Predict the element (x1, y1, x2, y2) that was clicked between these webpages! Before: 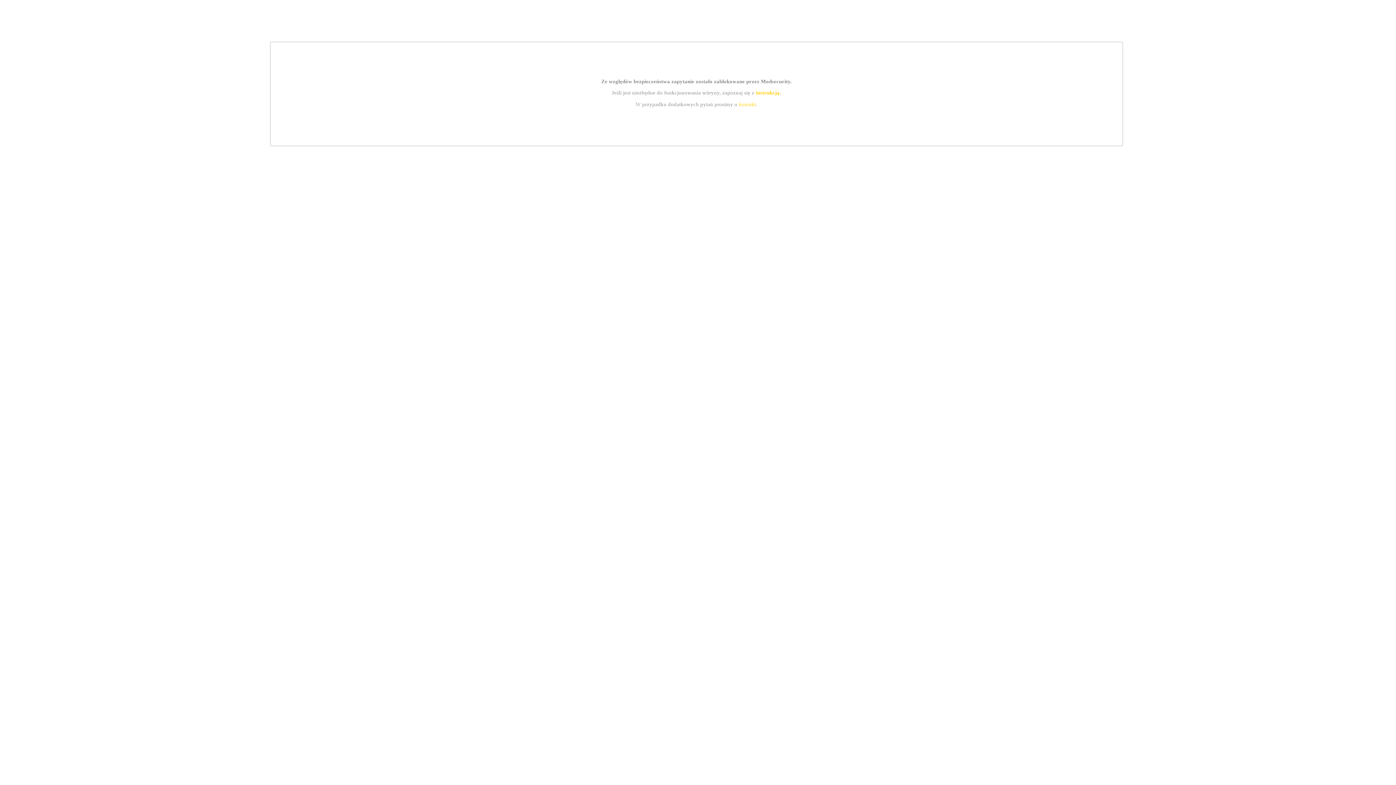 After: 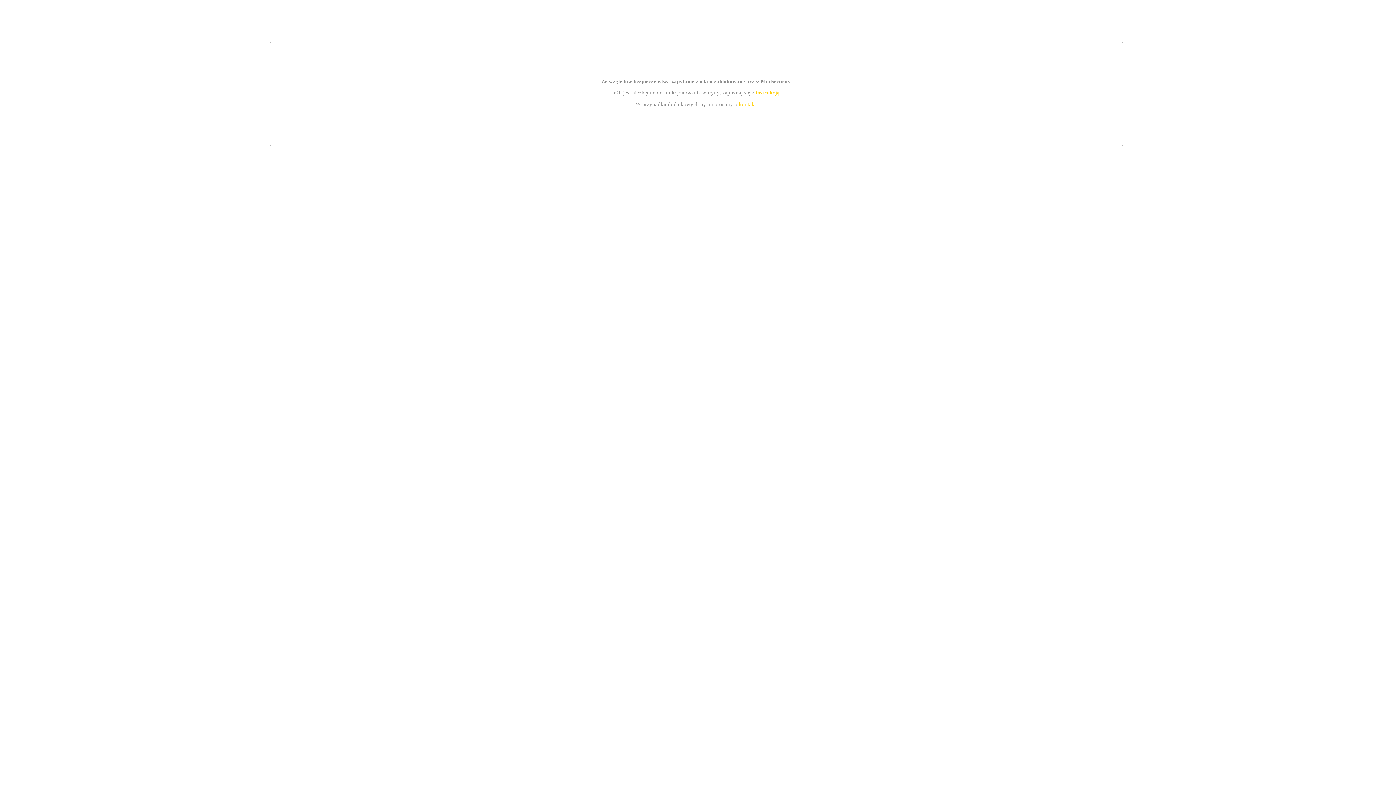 Action: label: kontakt bbox: (739, 101, 756, 107)